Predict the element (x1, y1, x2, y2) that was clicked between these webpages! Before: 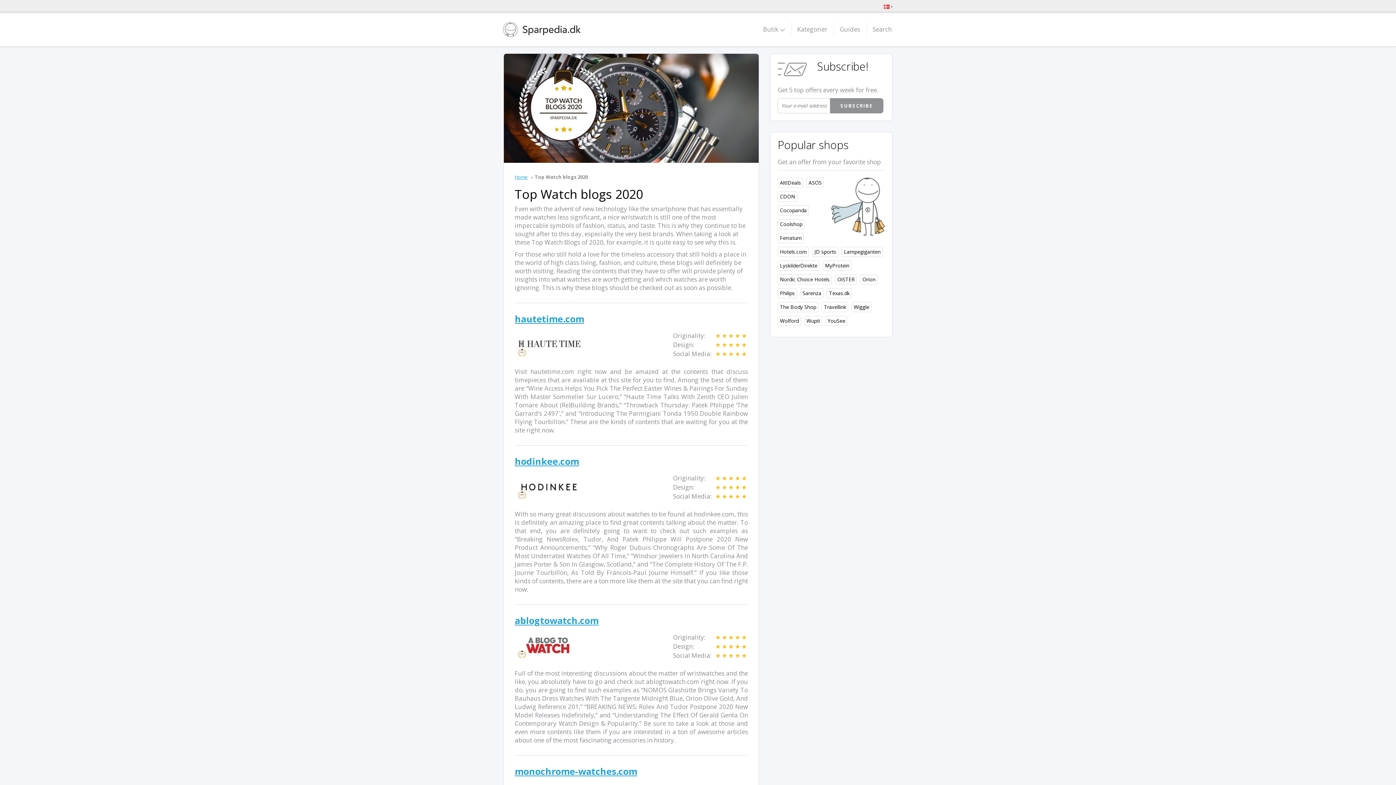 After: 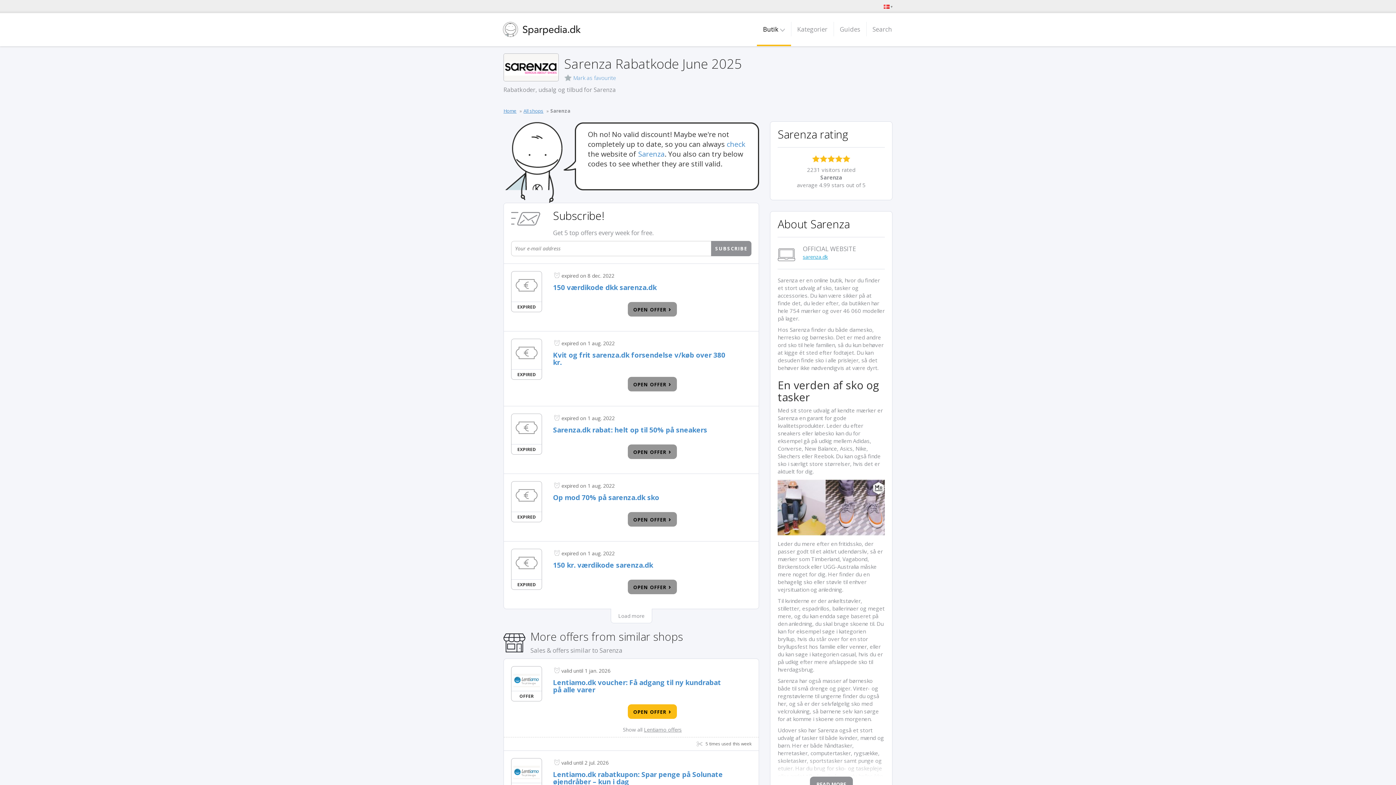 Action: bbox: (800, 288, 823, 298) label: Sarenza